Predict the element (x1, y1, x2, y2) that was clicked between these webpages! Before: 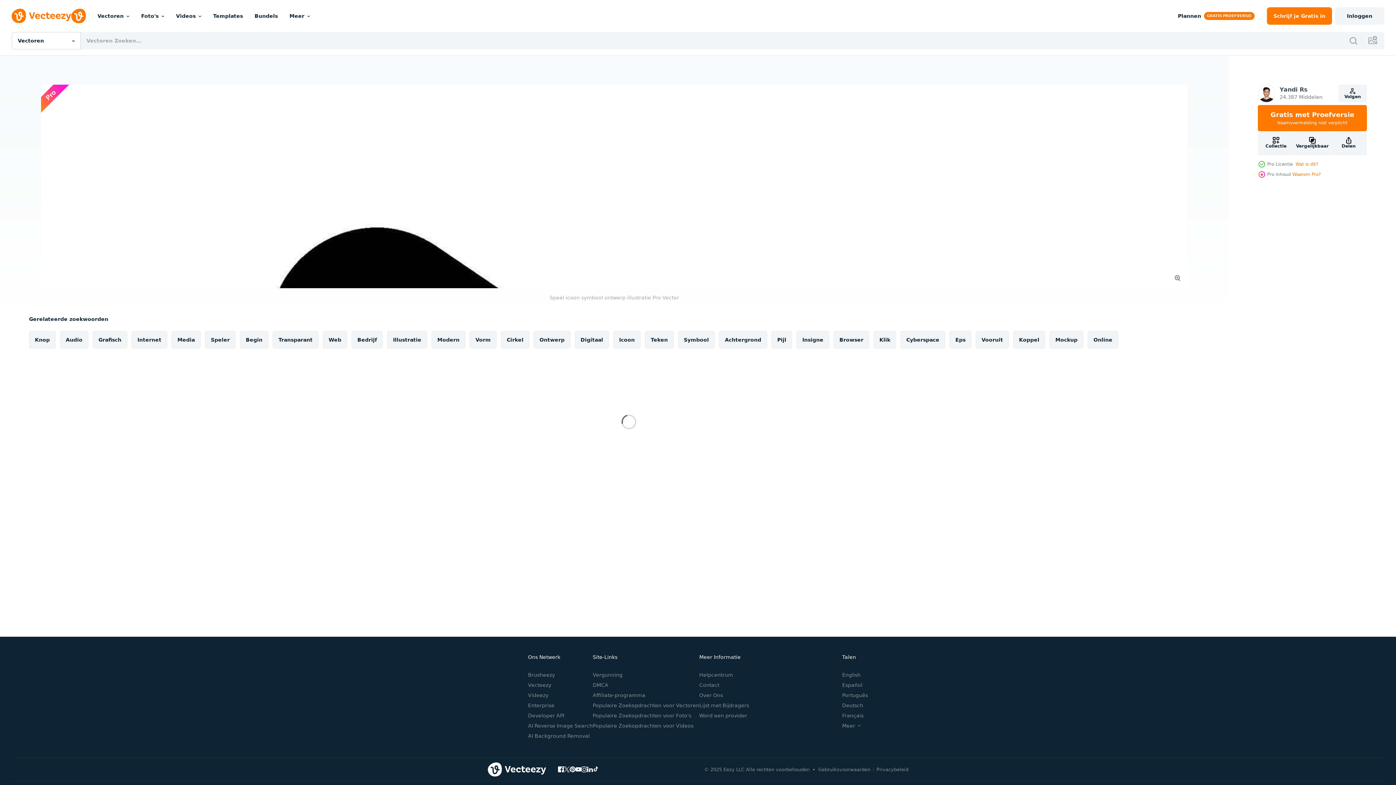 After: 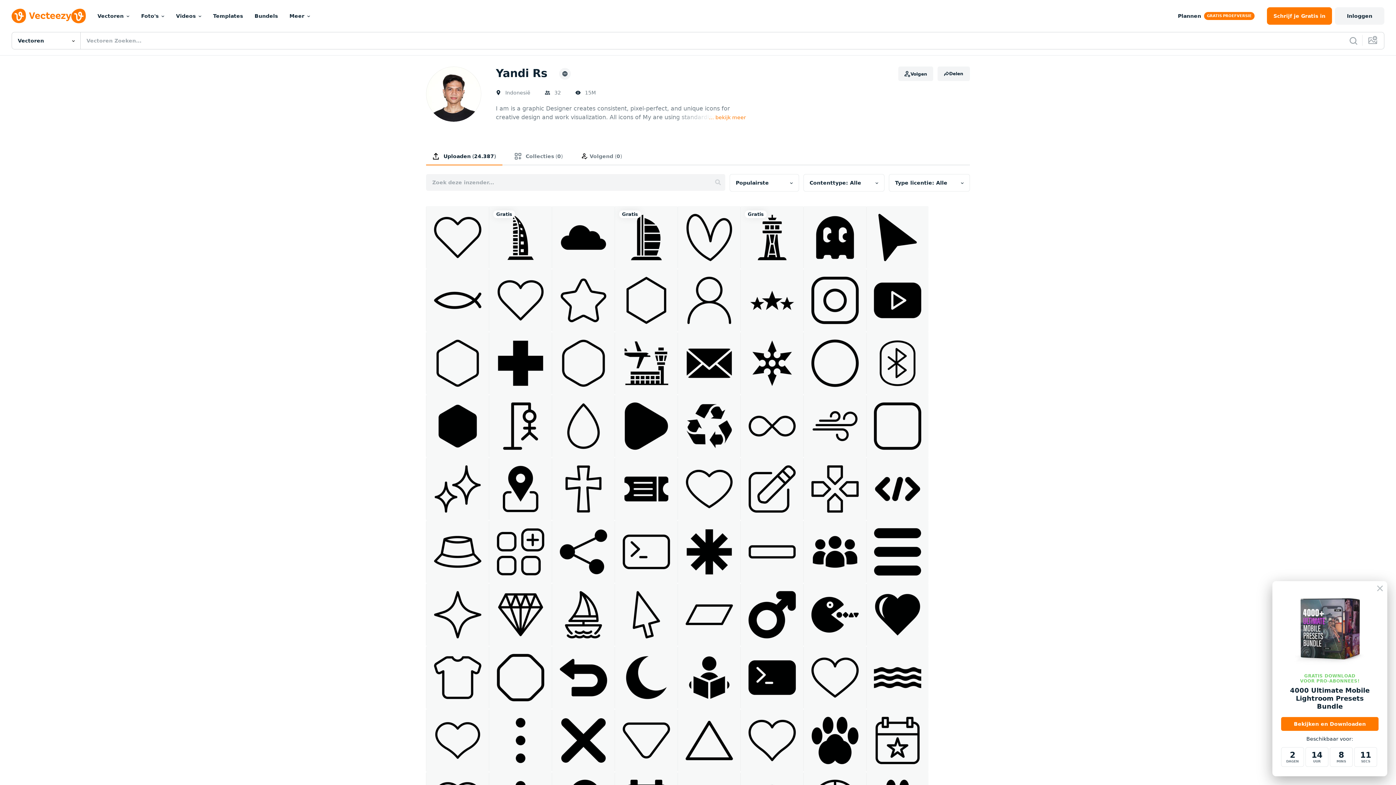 Action: label: Yandi Rs
24.387 Middelen bbox: (1258, 84, 1322, 102)